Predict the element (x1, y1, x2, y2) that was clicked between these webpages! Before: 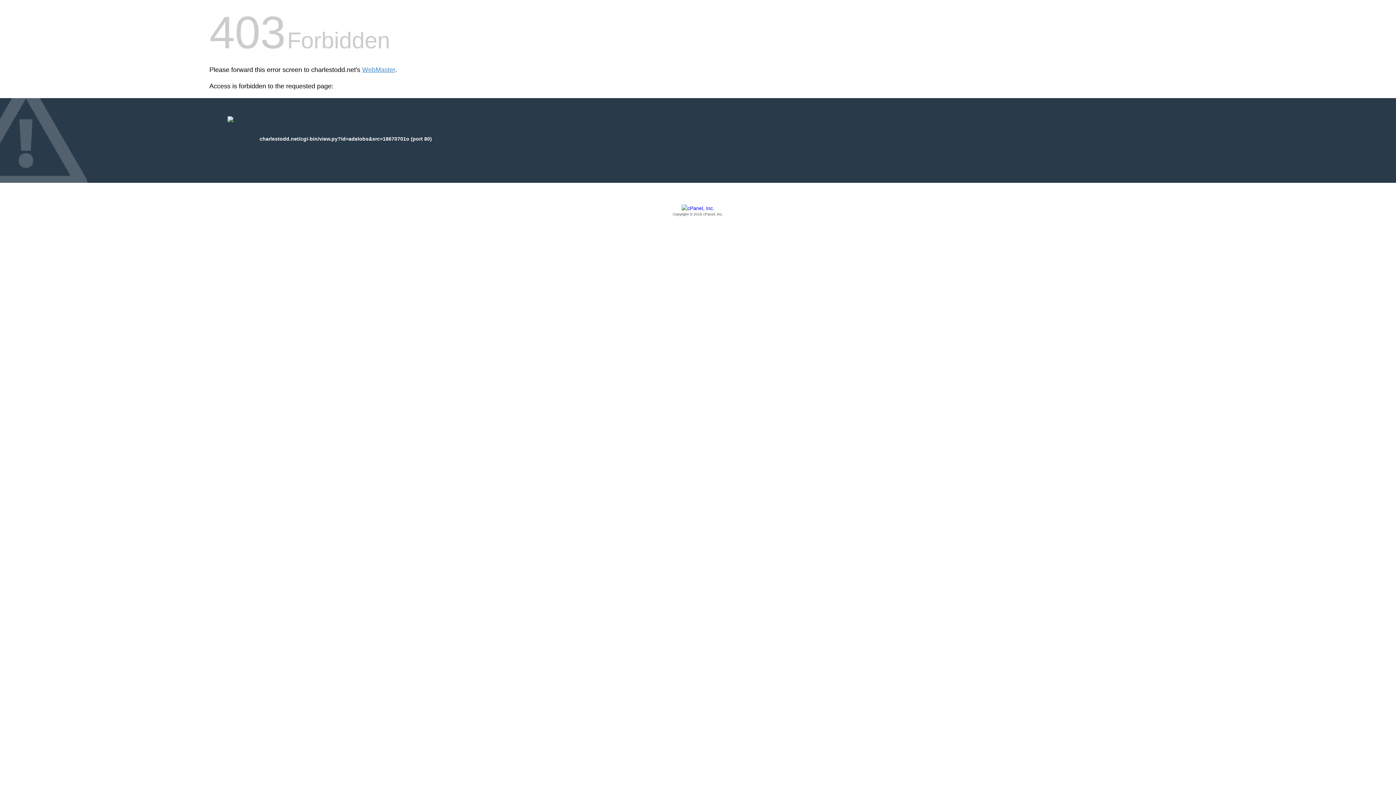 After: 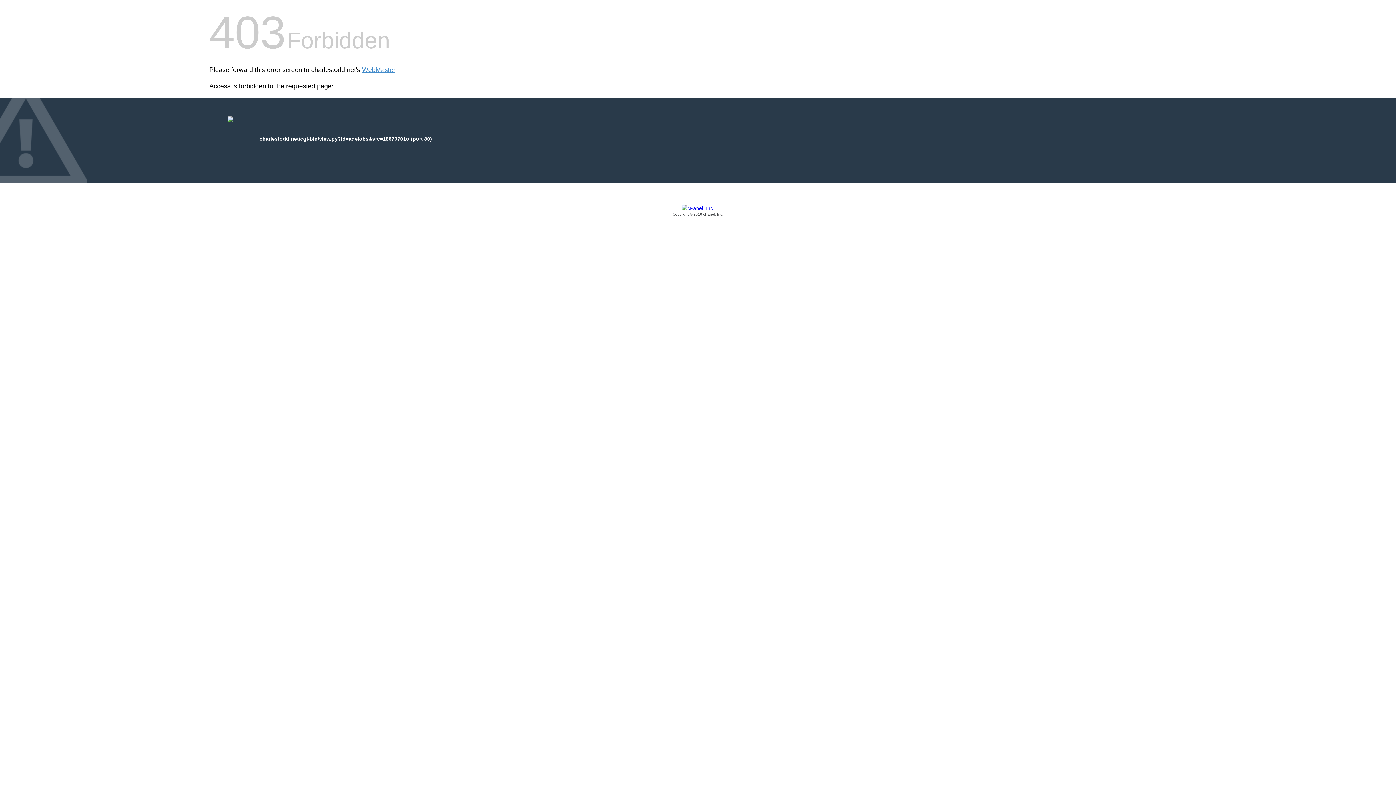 Action: bbox: (209, 205, 1186, 217) label: Copyright © 2016 cPanel, Inc.